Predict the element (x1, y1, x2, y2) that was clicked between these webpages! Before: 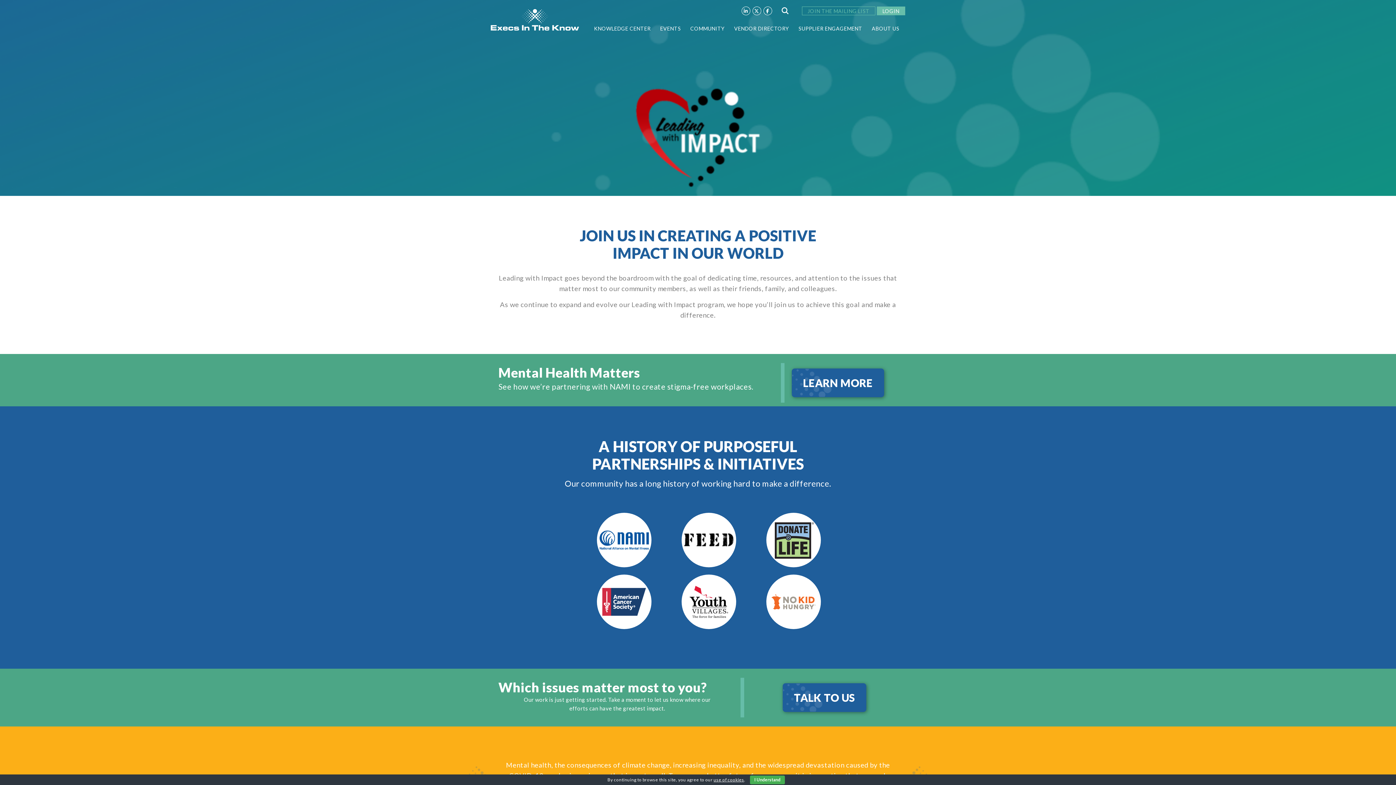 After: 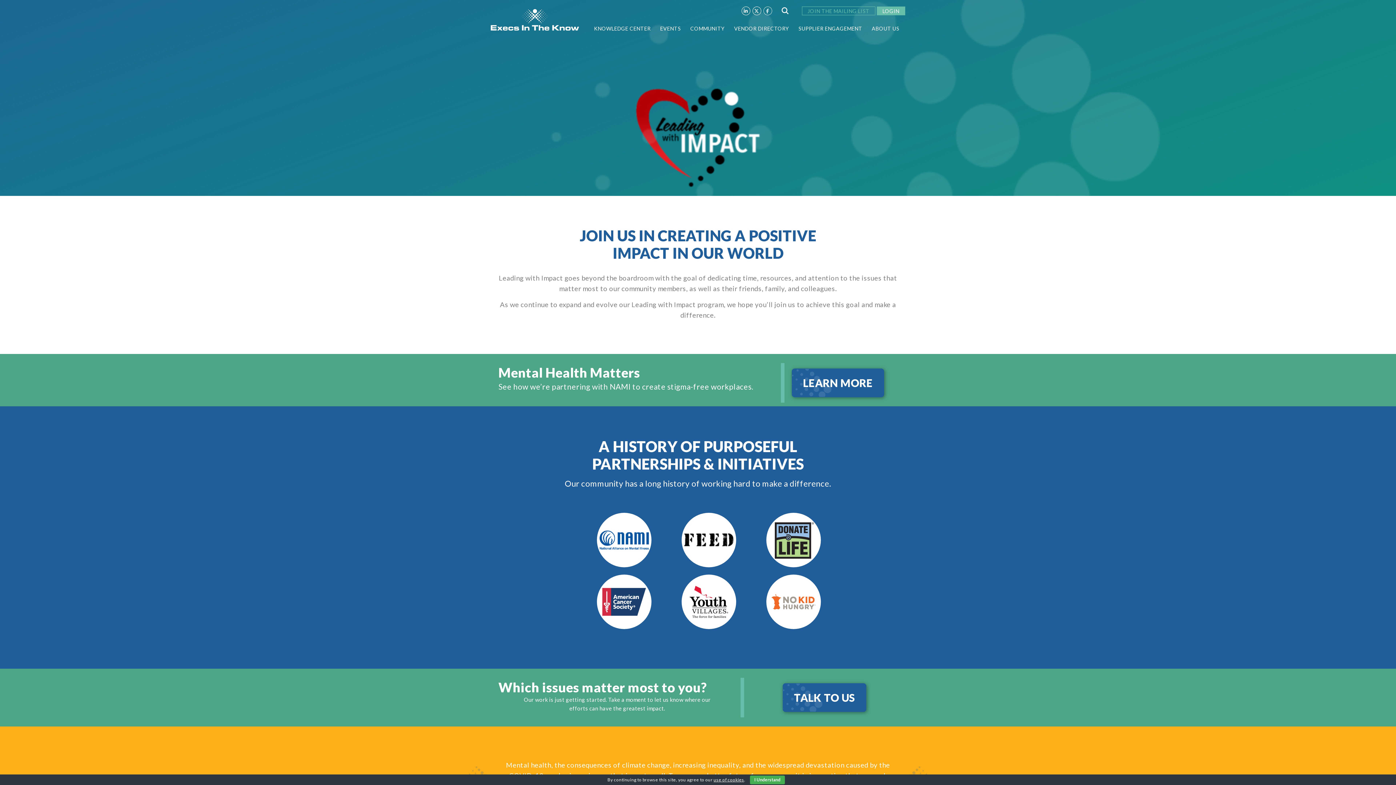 Action: bbox: (763, 6, 772, 15)